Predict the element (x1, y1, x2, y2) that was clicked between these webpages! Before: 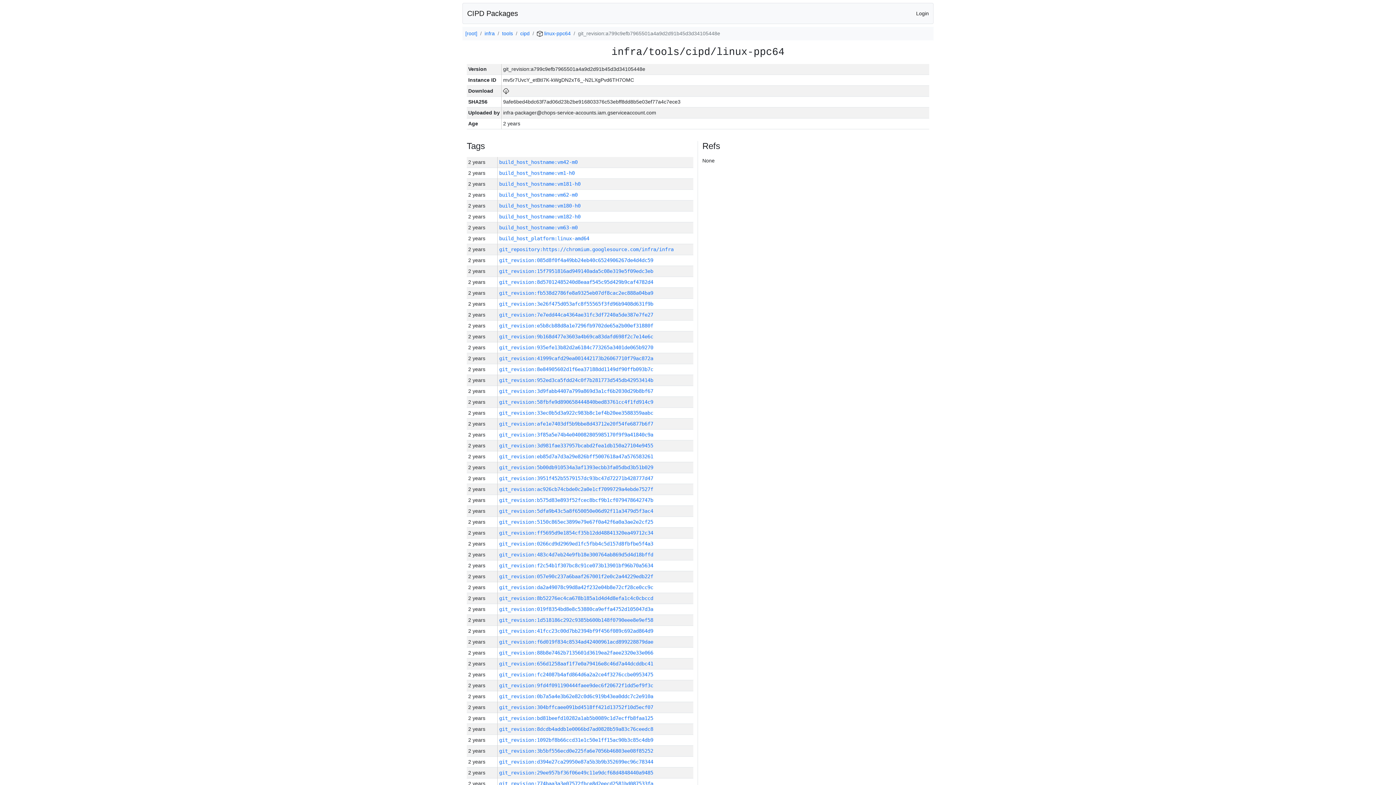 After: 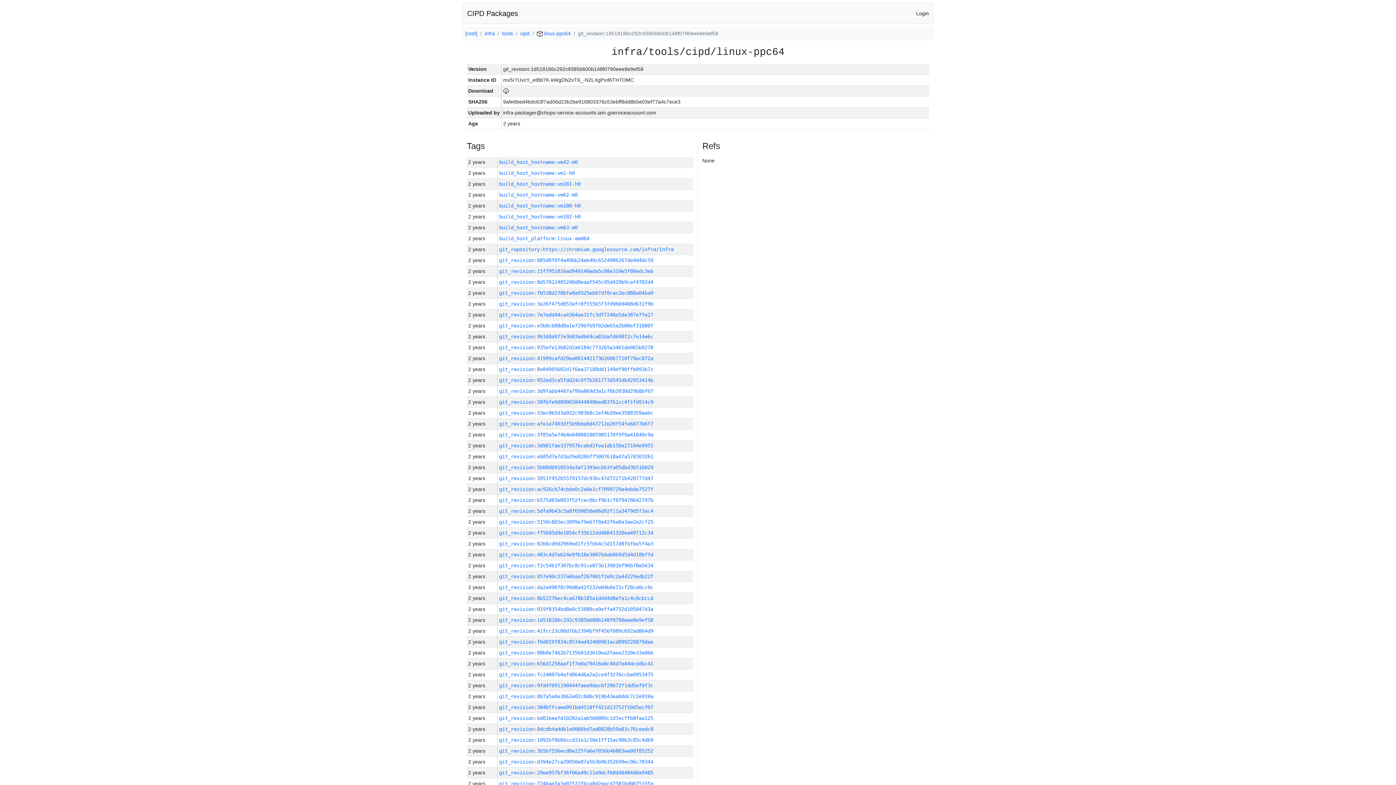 Action: bbox: (499, 617, 653, 623) label: git_revision:1d518186c292c9385b600b148f0790eee8e9ef58